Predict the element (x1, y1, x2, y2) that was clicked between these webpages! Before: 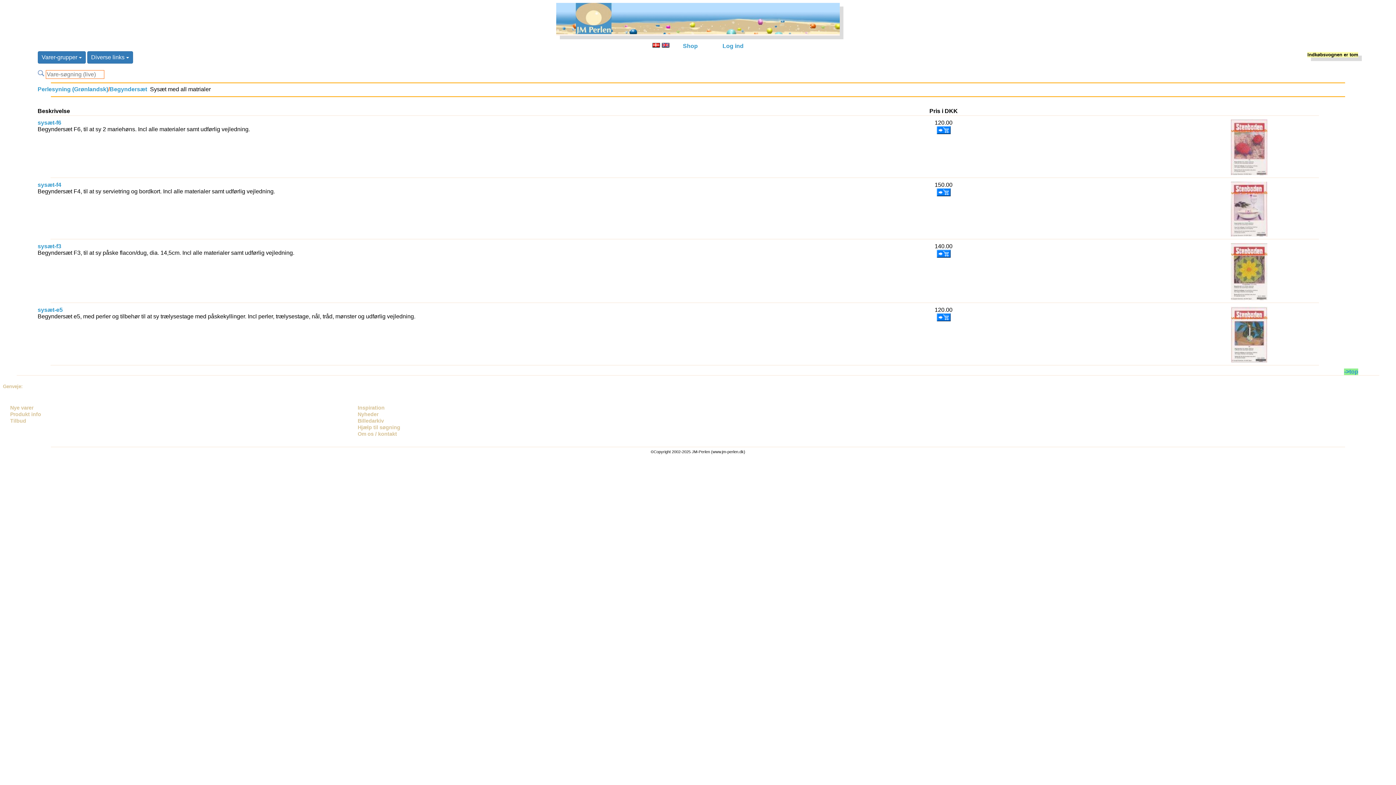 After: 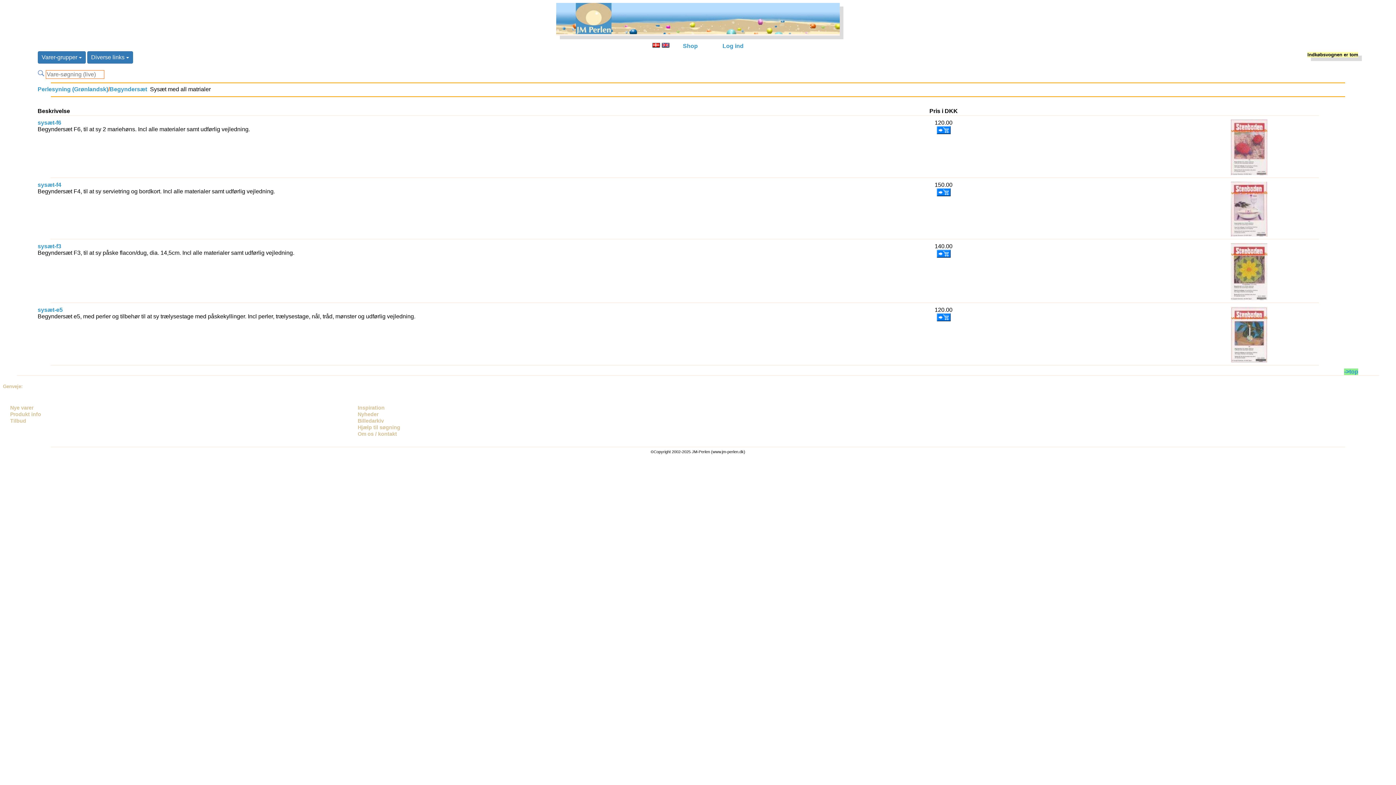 Action: bbox: (652, 42, 660, 49)